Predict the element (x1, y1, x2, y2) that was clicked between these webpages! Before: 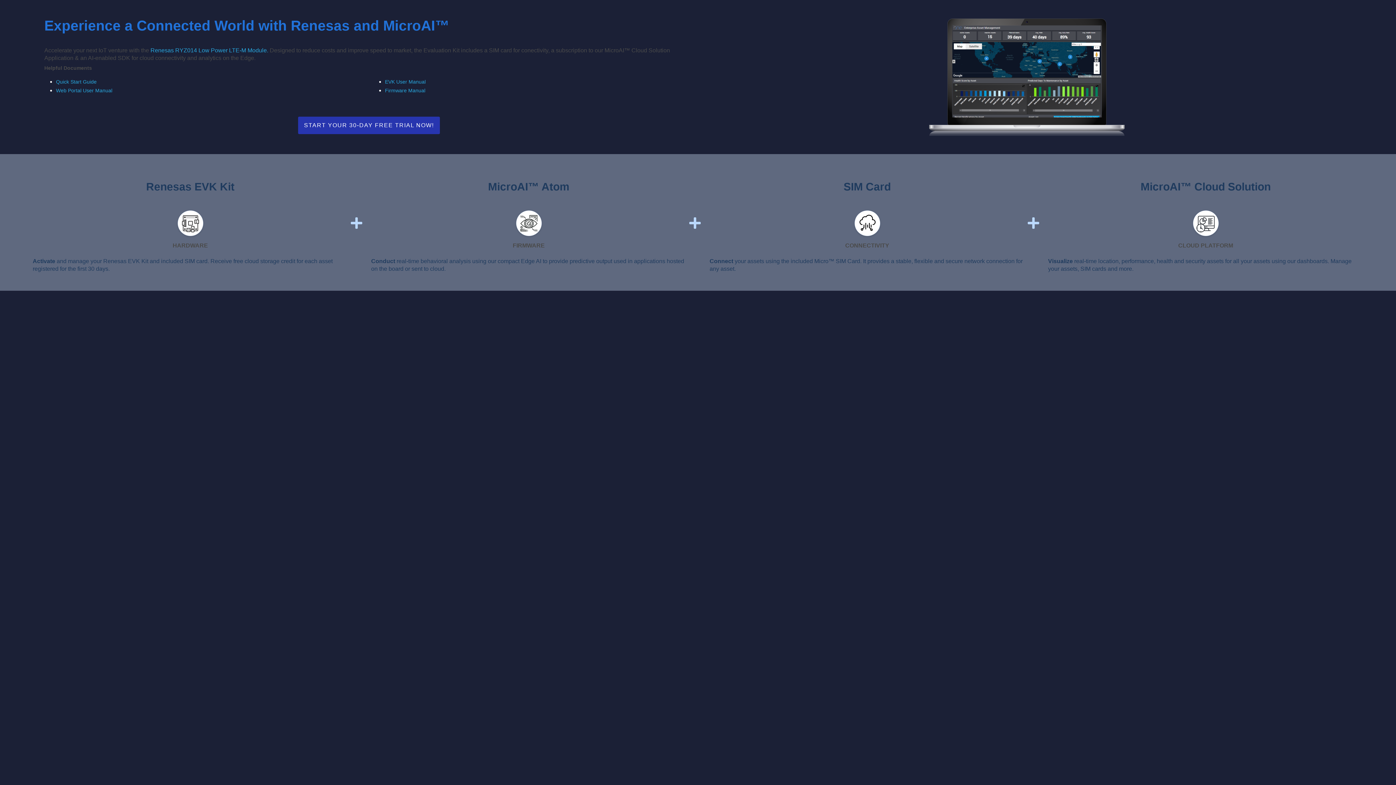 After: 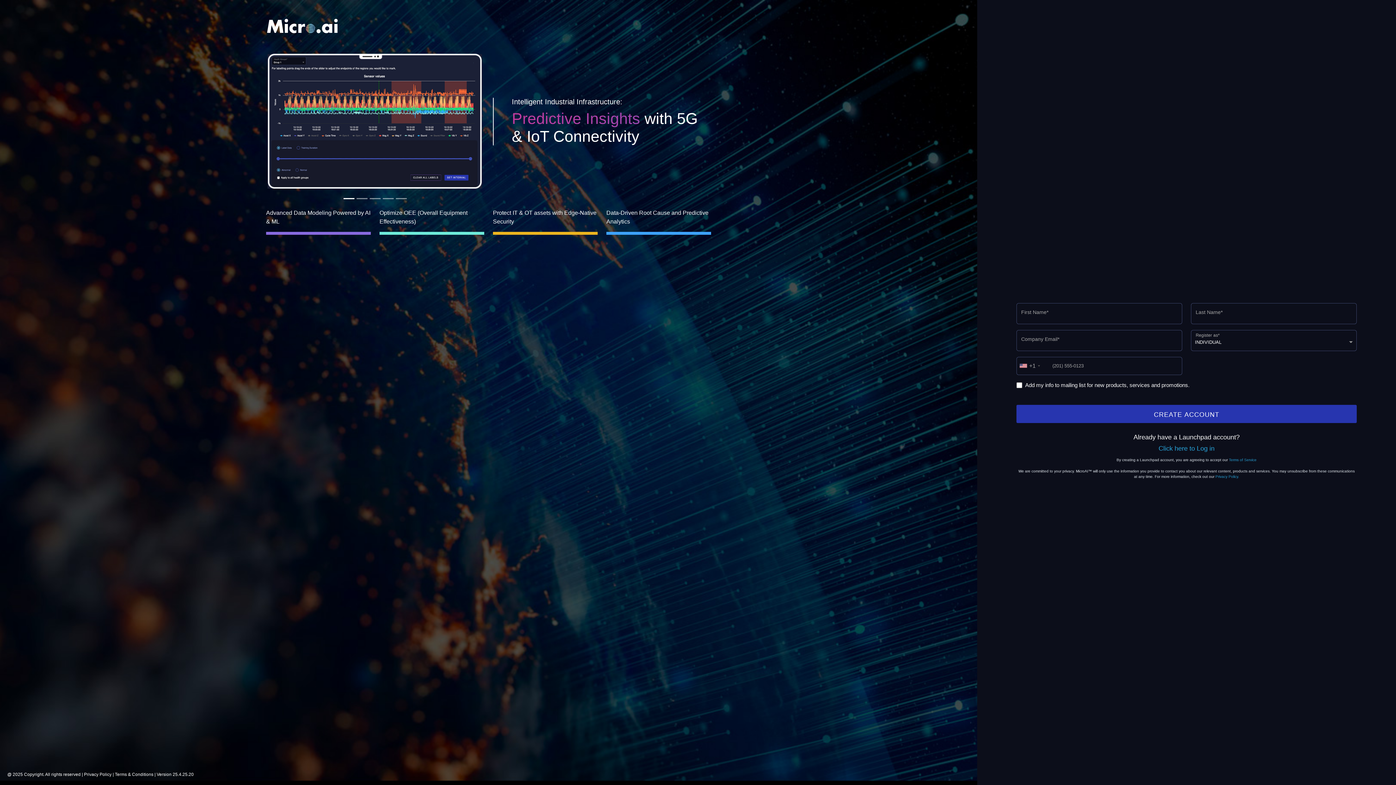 Action: bbox: (298, 116, 439, 134) label: START YOUR 30-DAY FREE TRIAL NOW!